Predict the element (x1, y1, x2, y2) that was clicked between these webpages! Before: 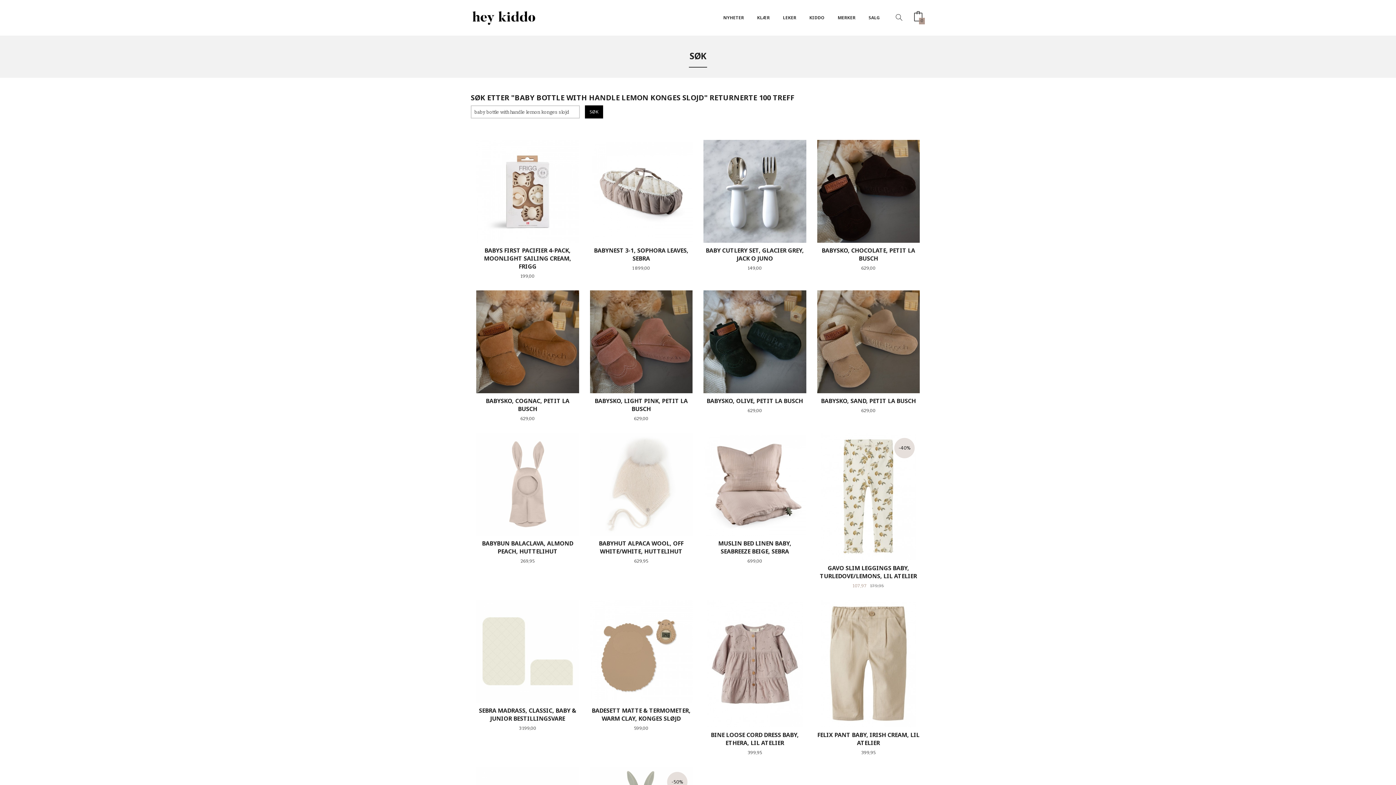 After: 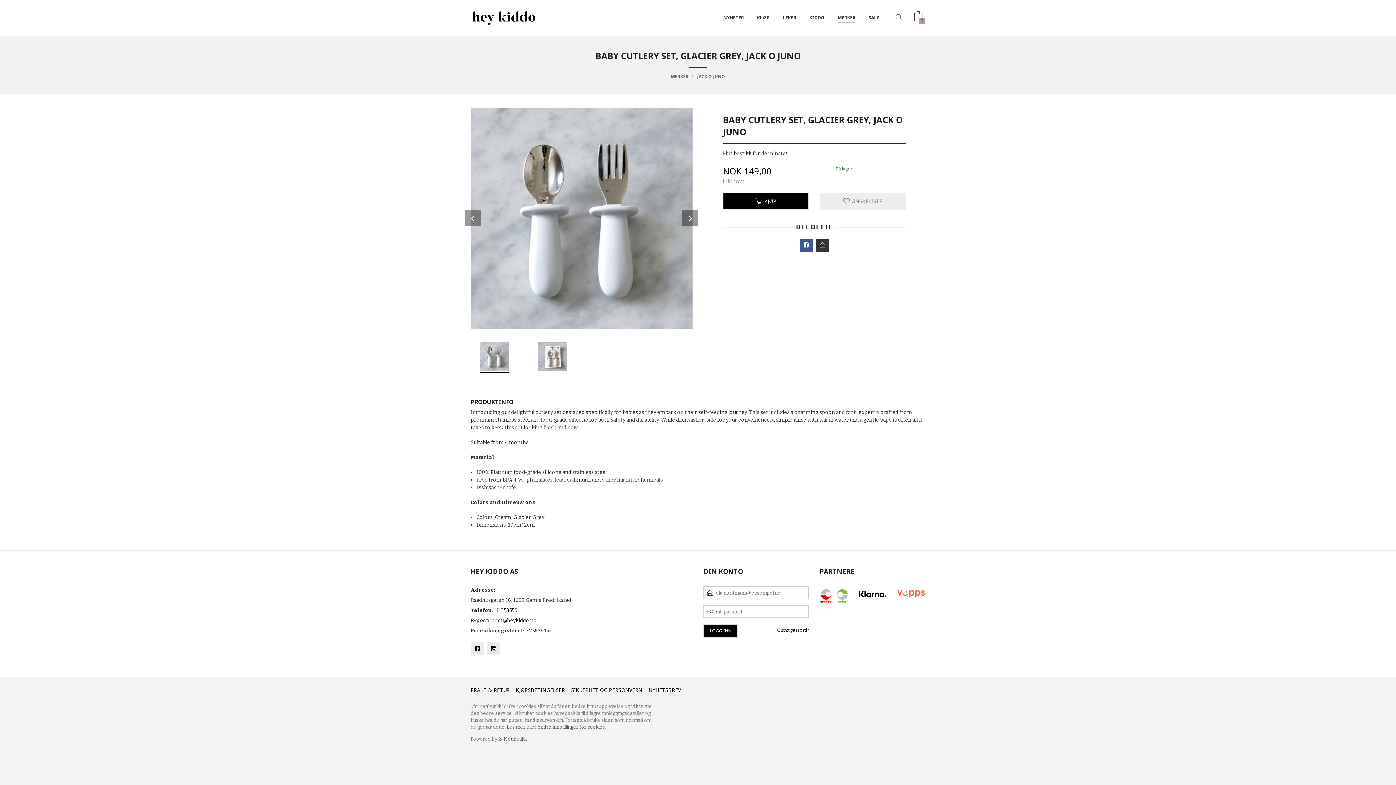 Action: label:  
BABY CUTLERY SET, GLACIER GREY, JACK O JUNO
Pris
149,00
KJØP bbox: (703, 140, 806, 279)